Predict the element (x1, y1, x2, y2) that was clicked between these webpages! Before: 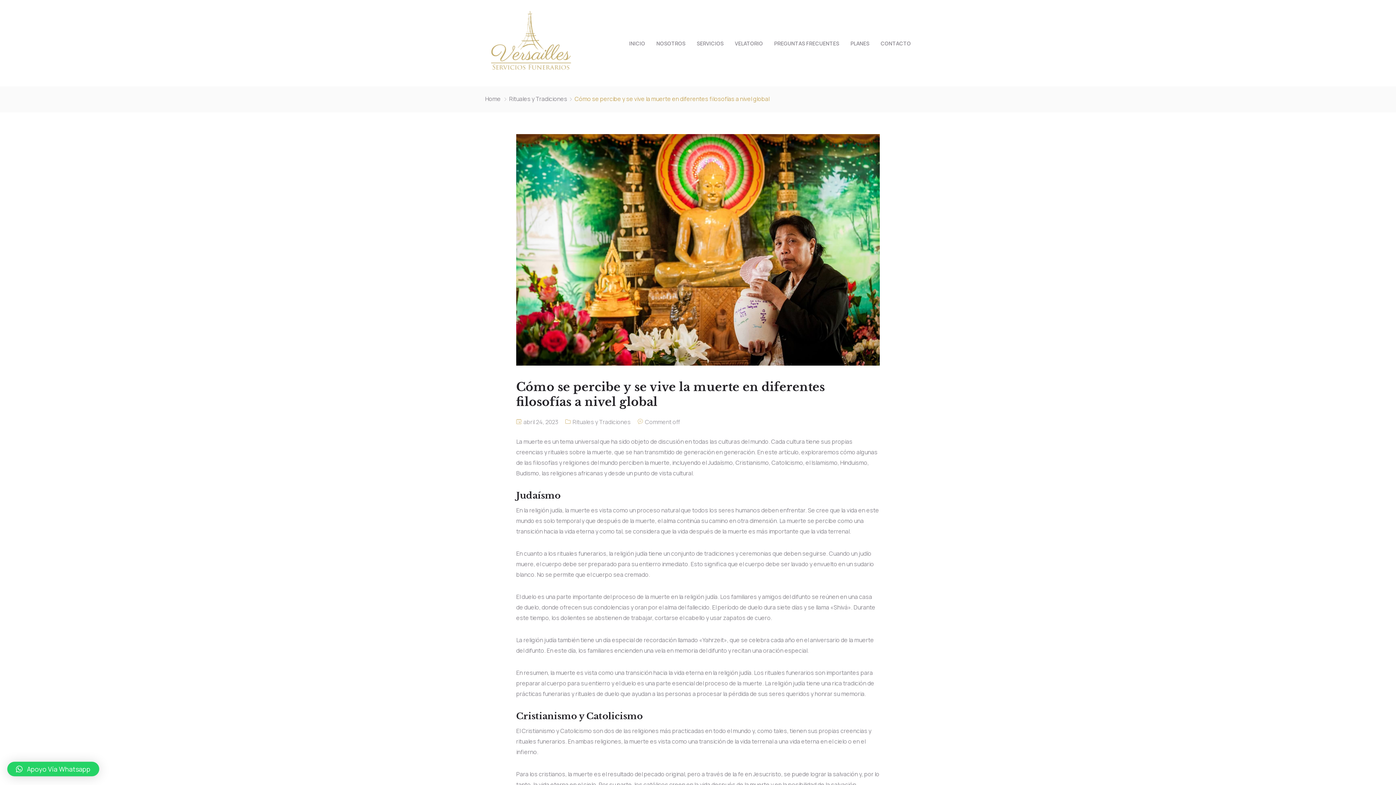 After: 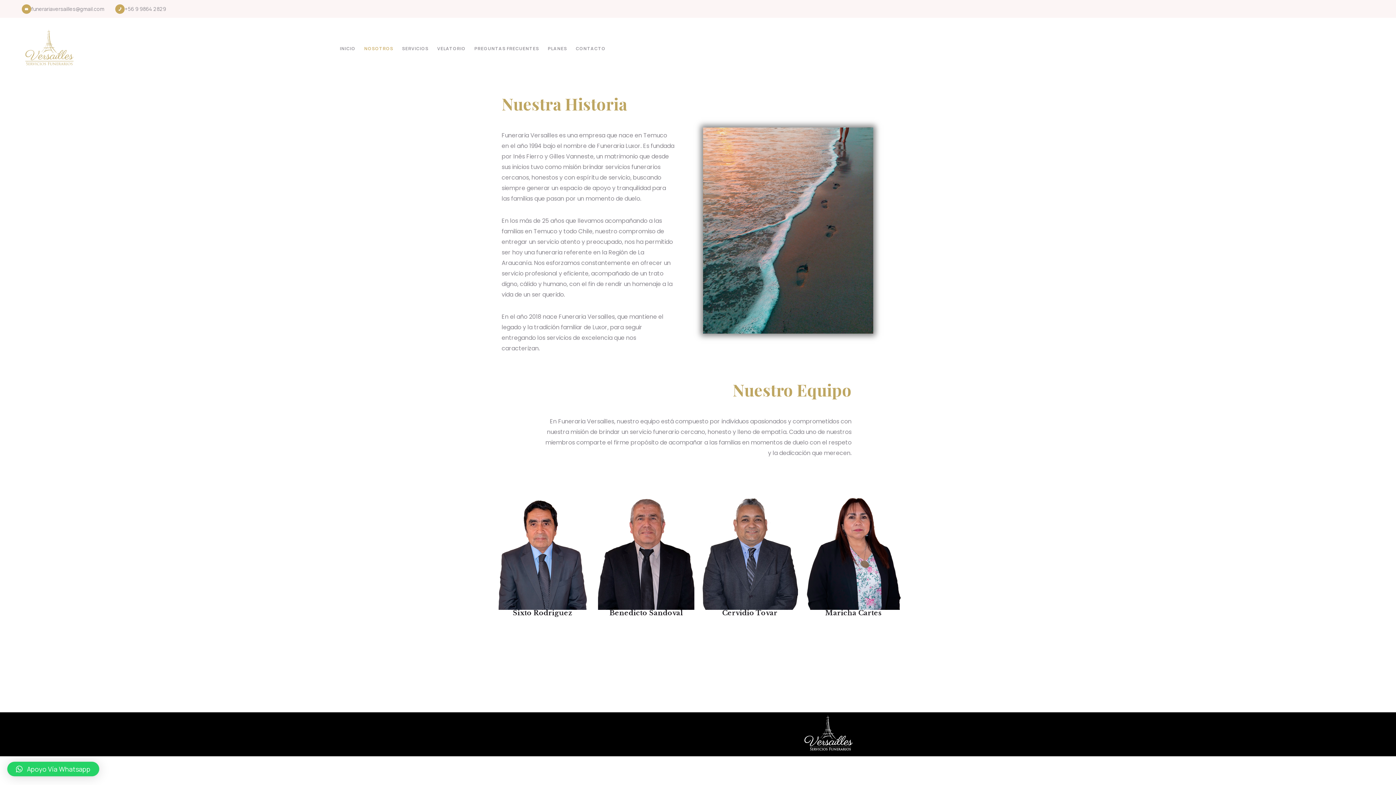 Action: bbox: (651, 32, 690, 53) label: NOSOTROS